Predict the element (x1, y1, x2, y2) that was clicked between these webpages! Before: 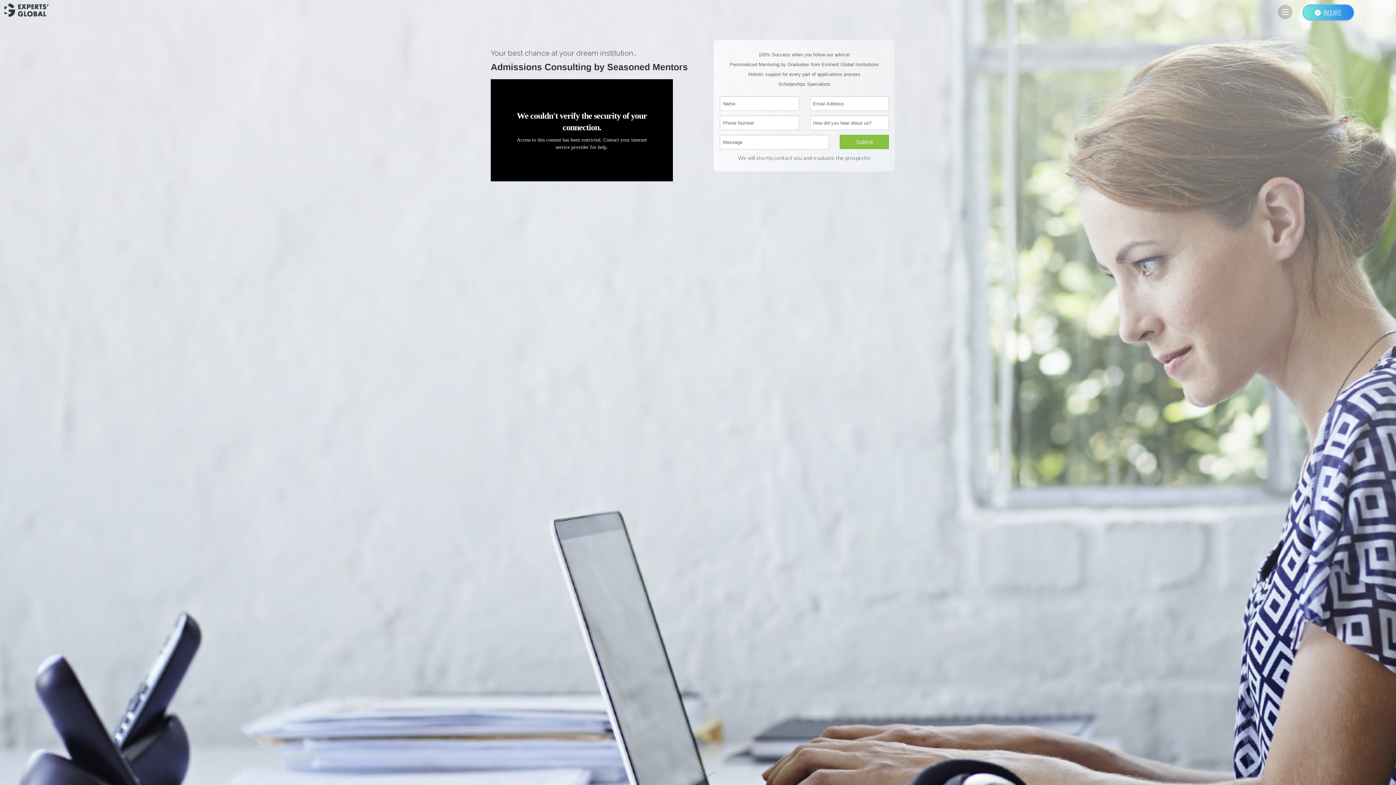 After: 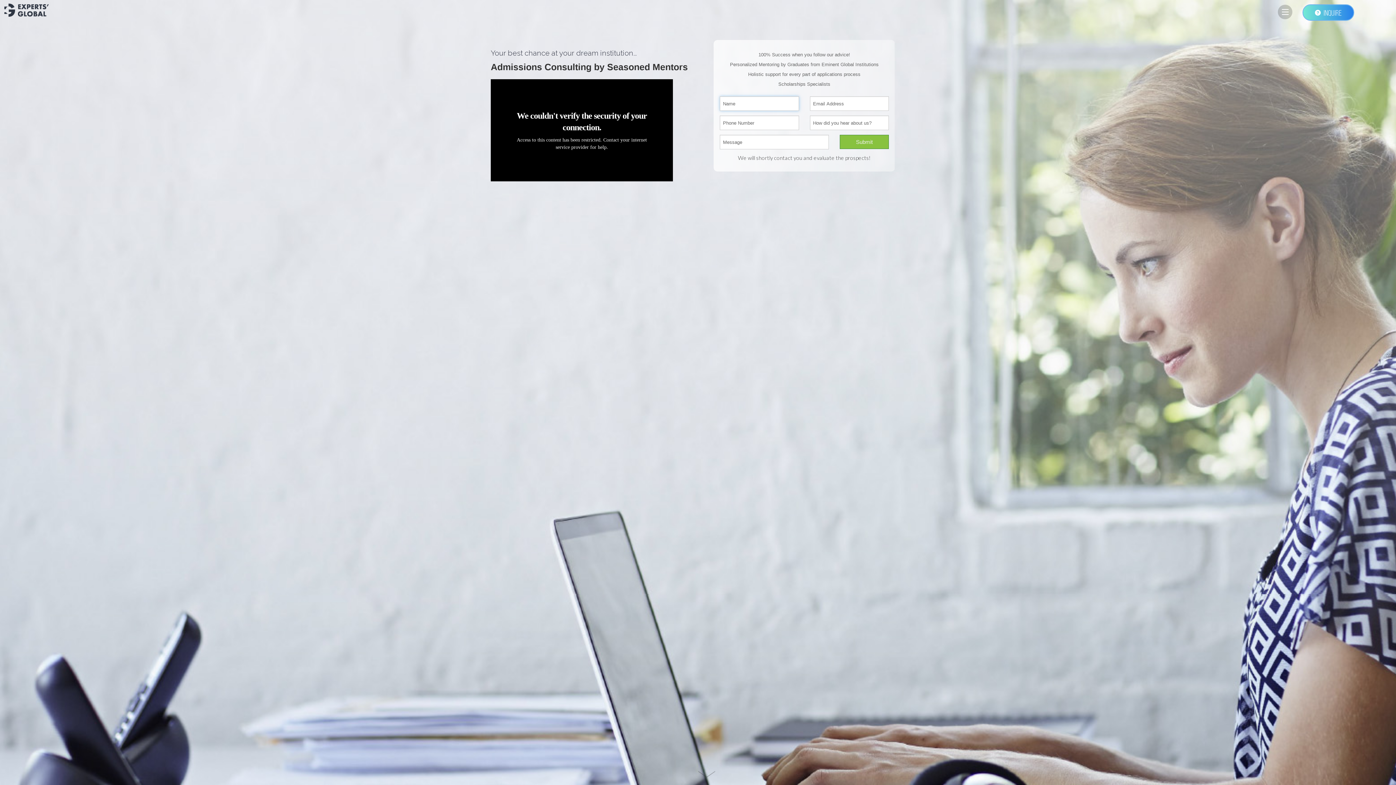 Action: bbox: (840, 134, 889, 149) label: Submit